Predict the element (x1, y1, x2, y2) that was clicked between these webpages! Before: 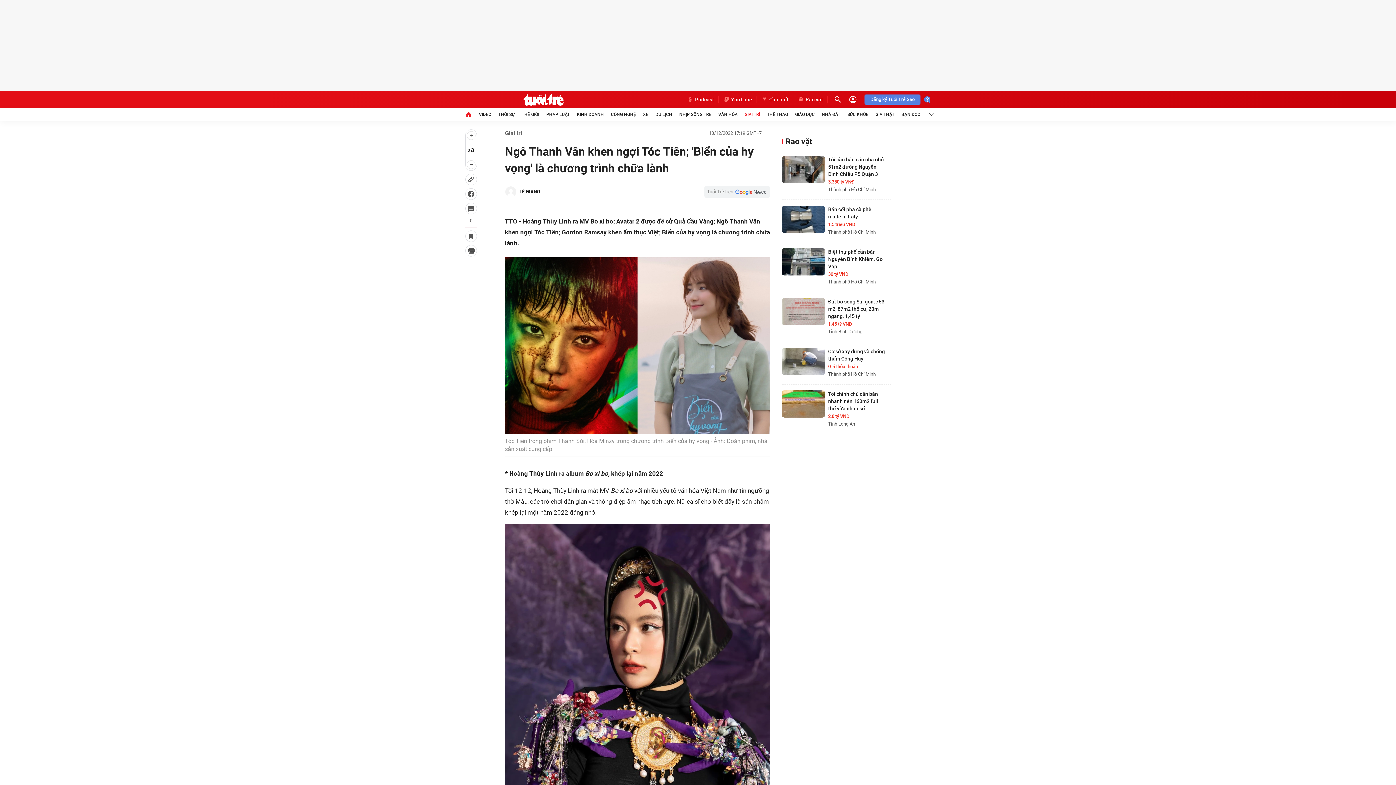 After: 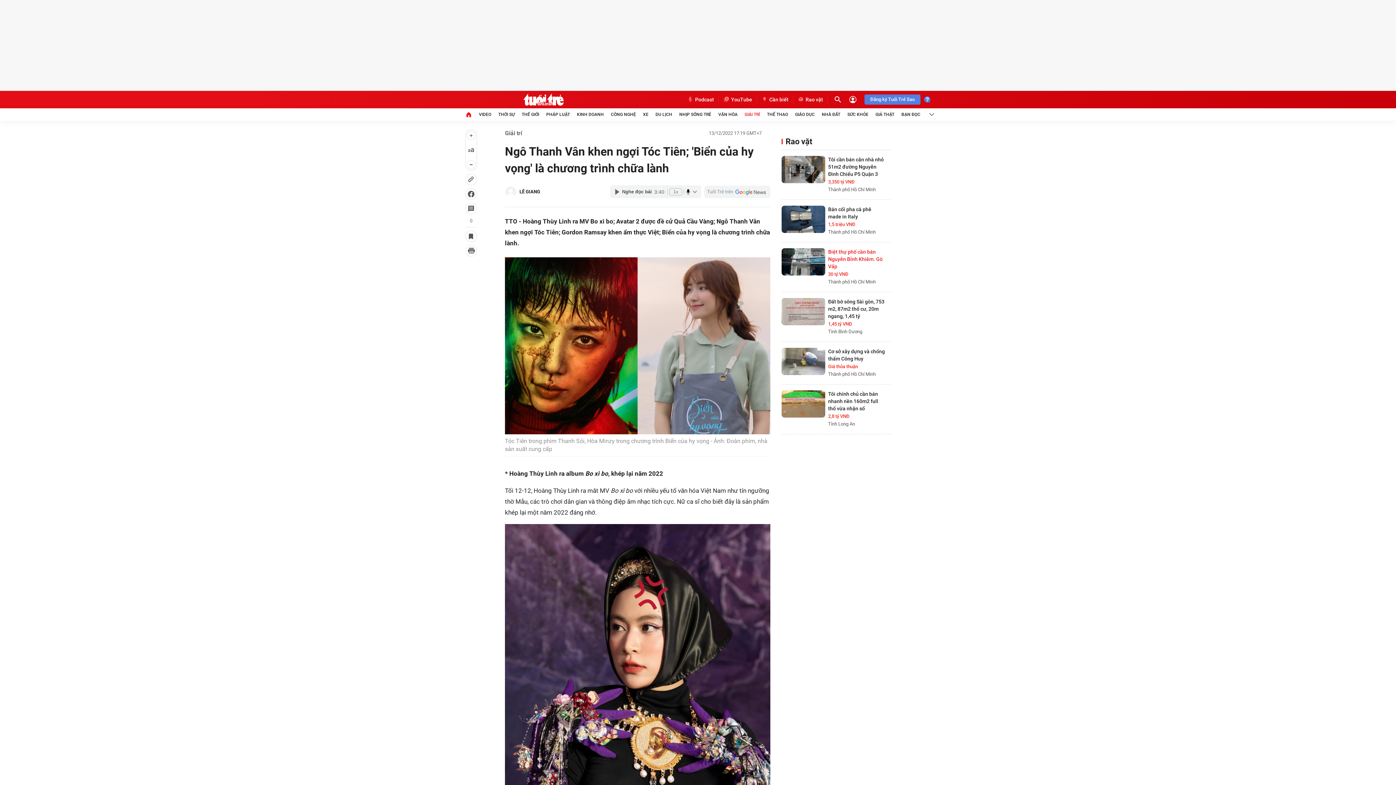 Action: bbox: (828, 252, 882, 273) label: Biệt thự phố cần bán Nguyễn Bỉnh Khiêm. Gò Vấp